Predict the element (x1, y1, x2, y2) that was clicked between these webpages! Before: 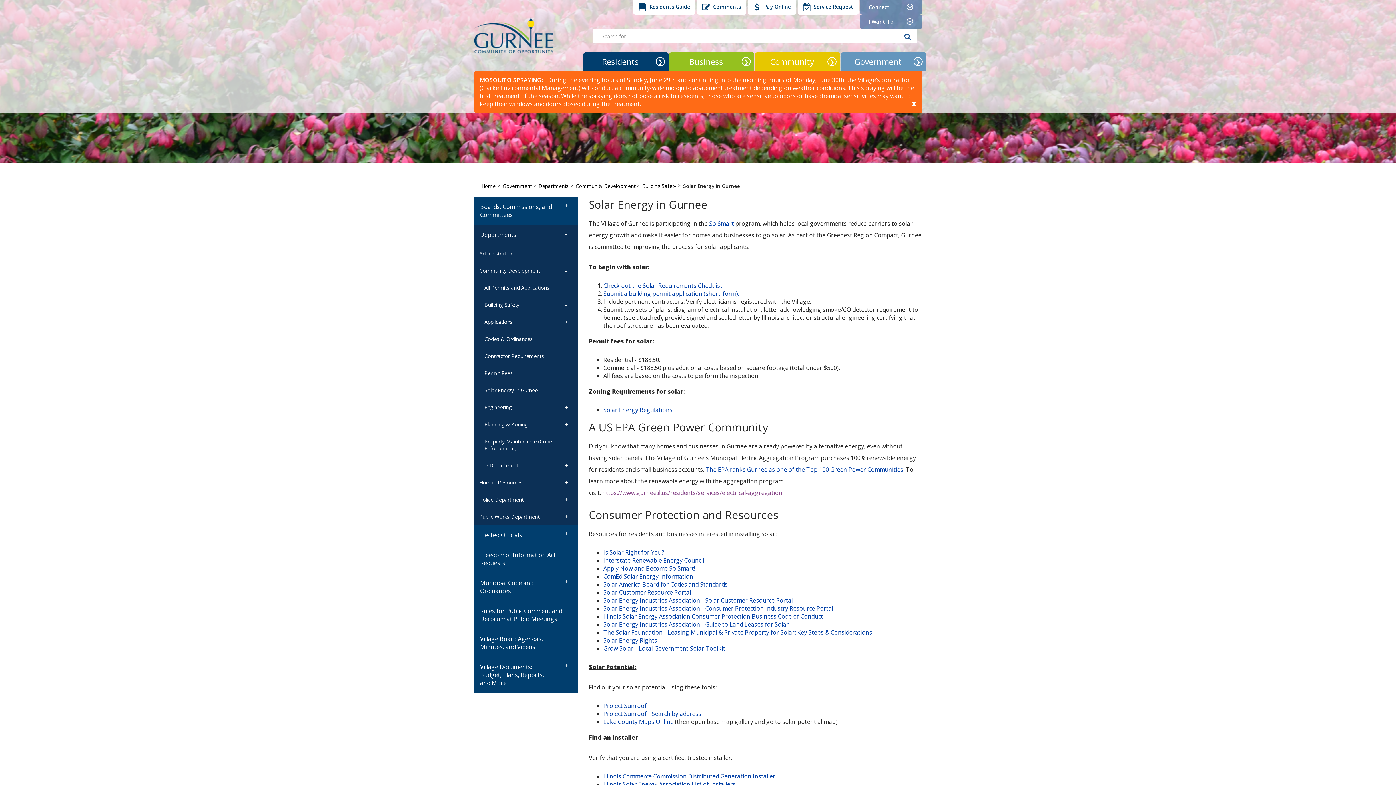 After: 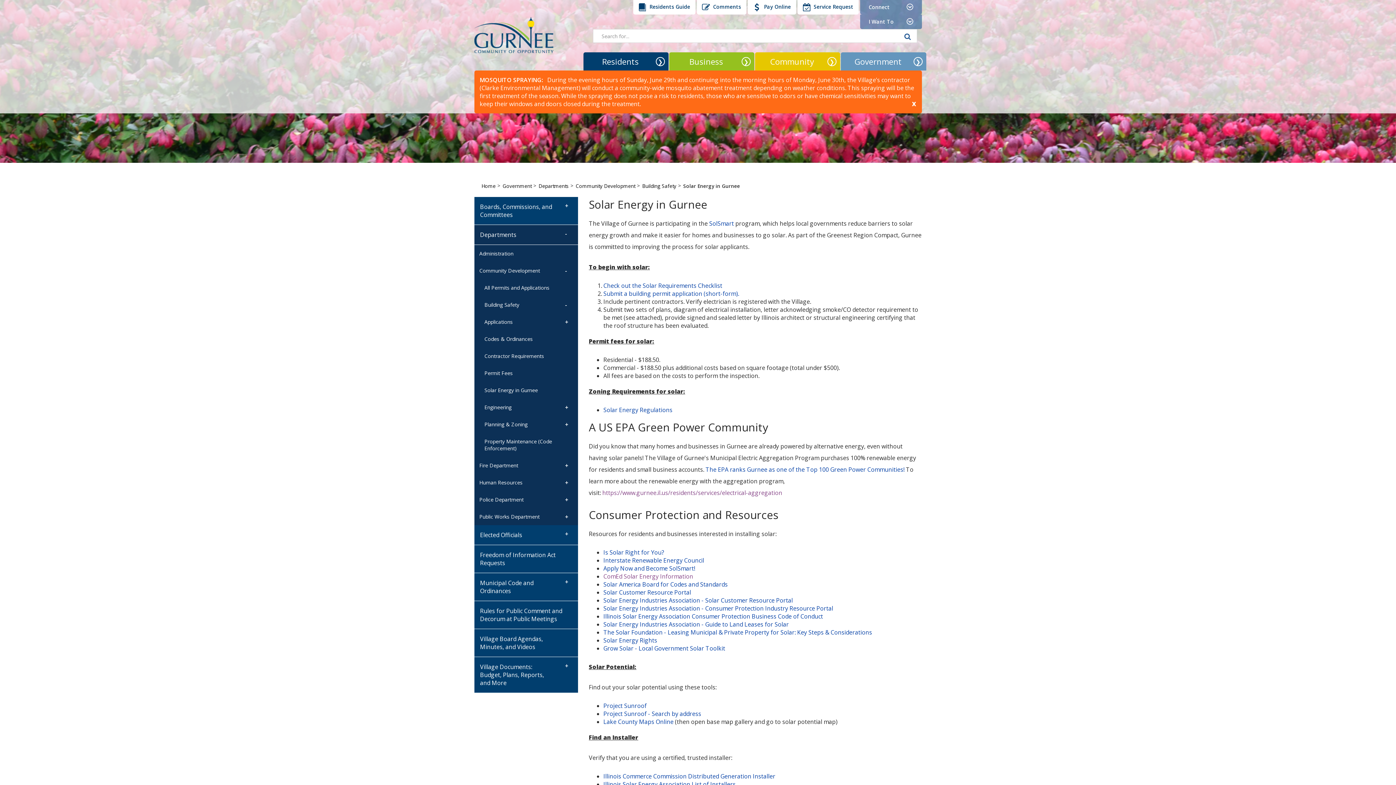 Action: label: ComEd Solar Energy Information bbox: (603, 572, 693, 580)